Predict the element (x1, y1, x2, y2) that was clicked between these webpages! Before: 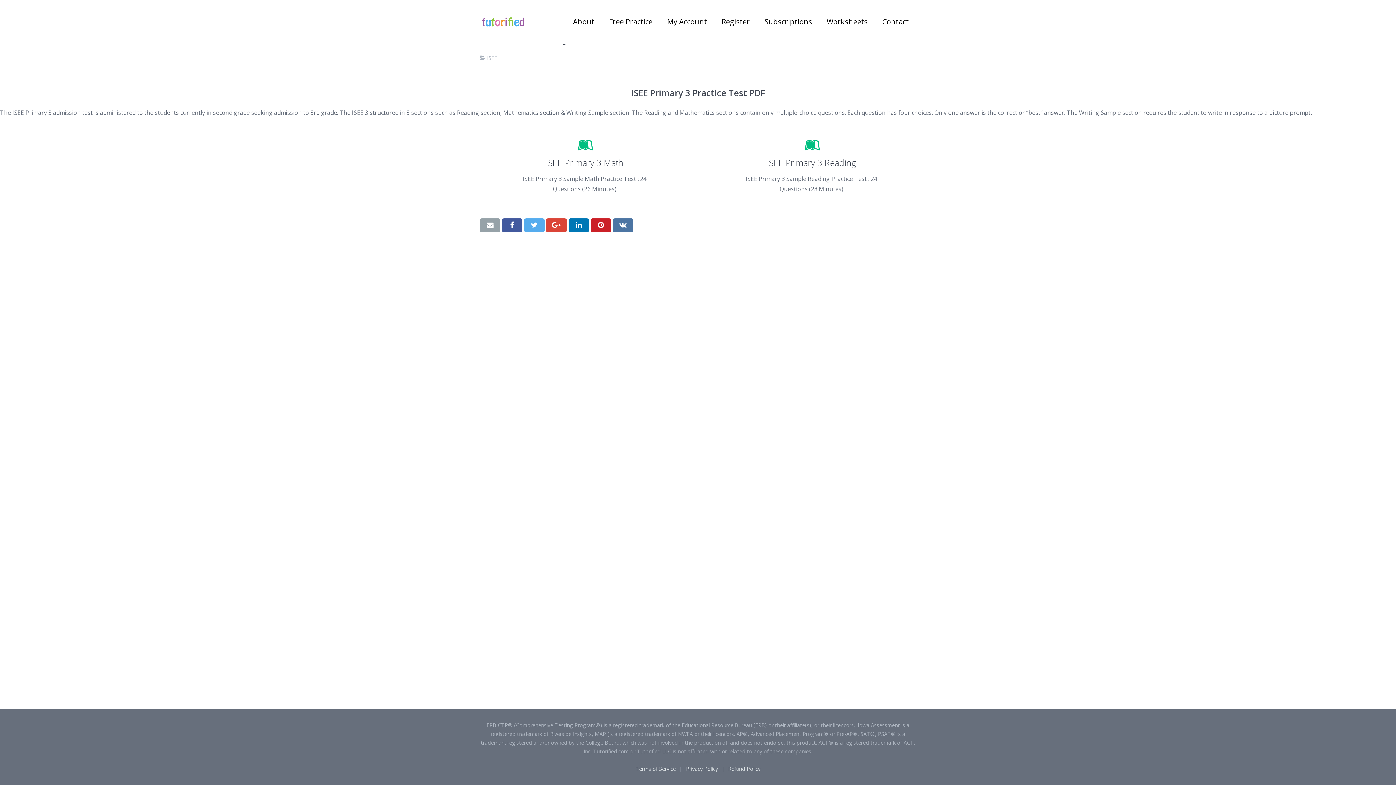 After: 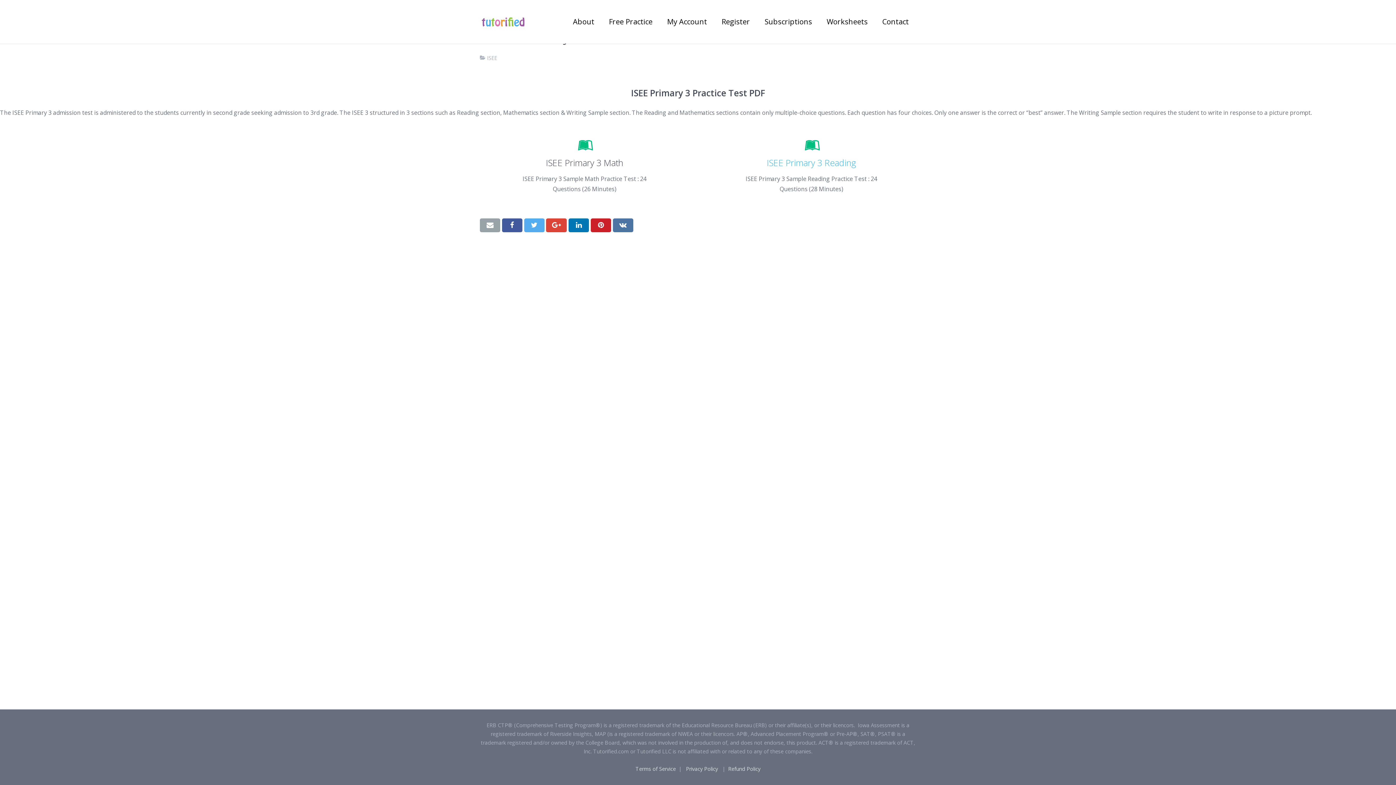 Action: bbox: (738, 138, 884, 173) label: ISEE Primary 3 Reading